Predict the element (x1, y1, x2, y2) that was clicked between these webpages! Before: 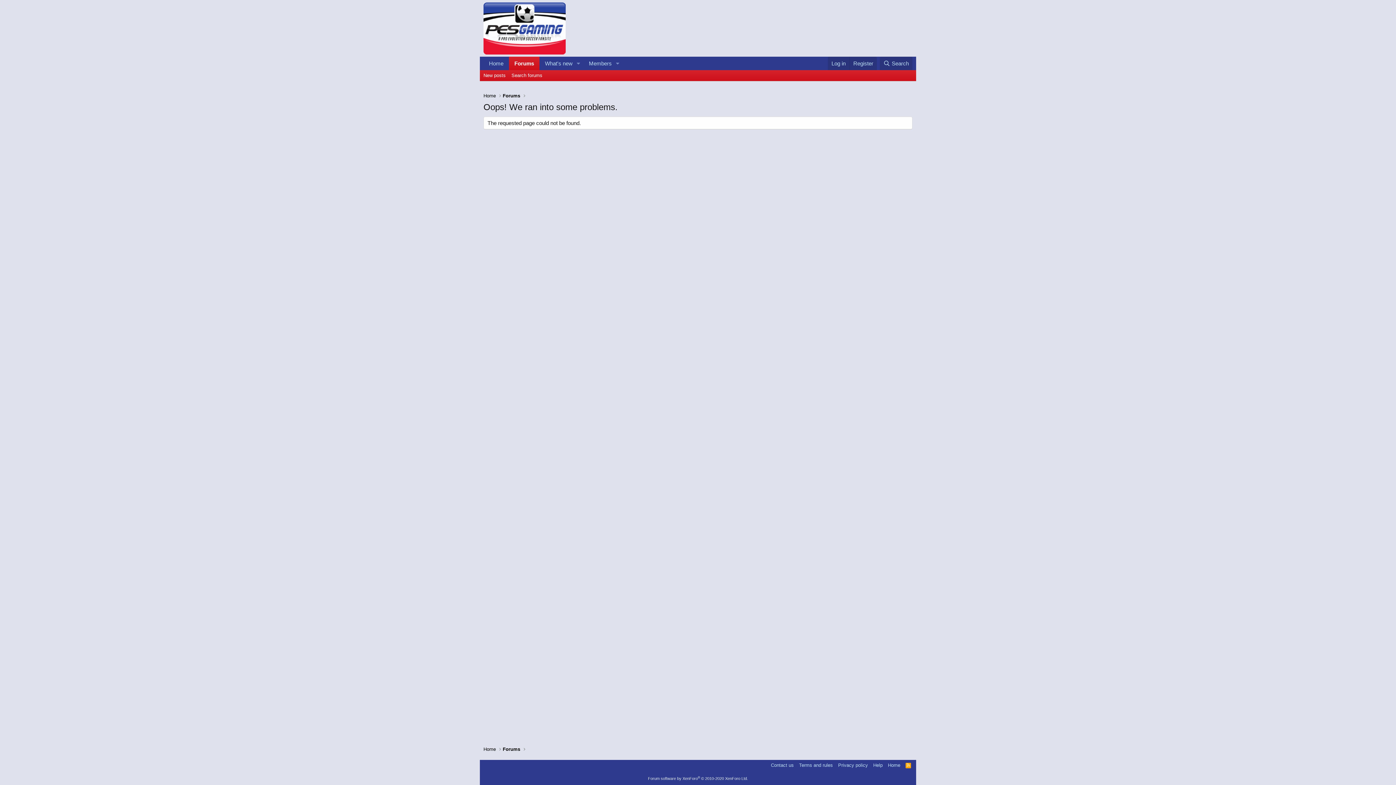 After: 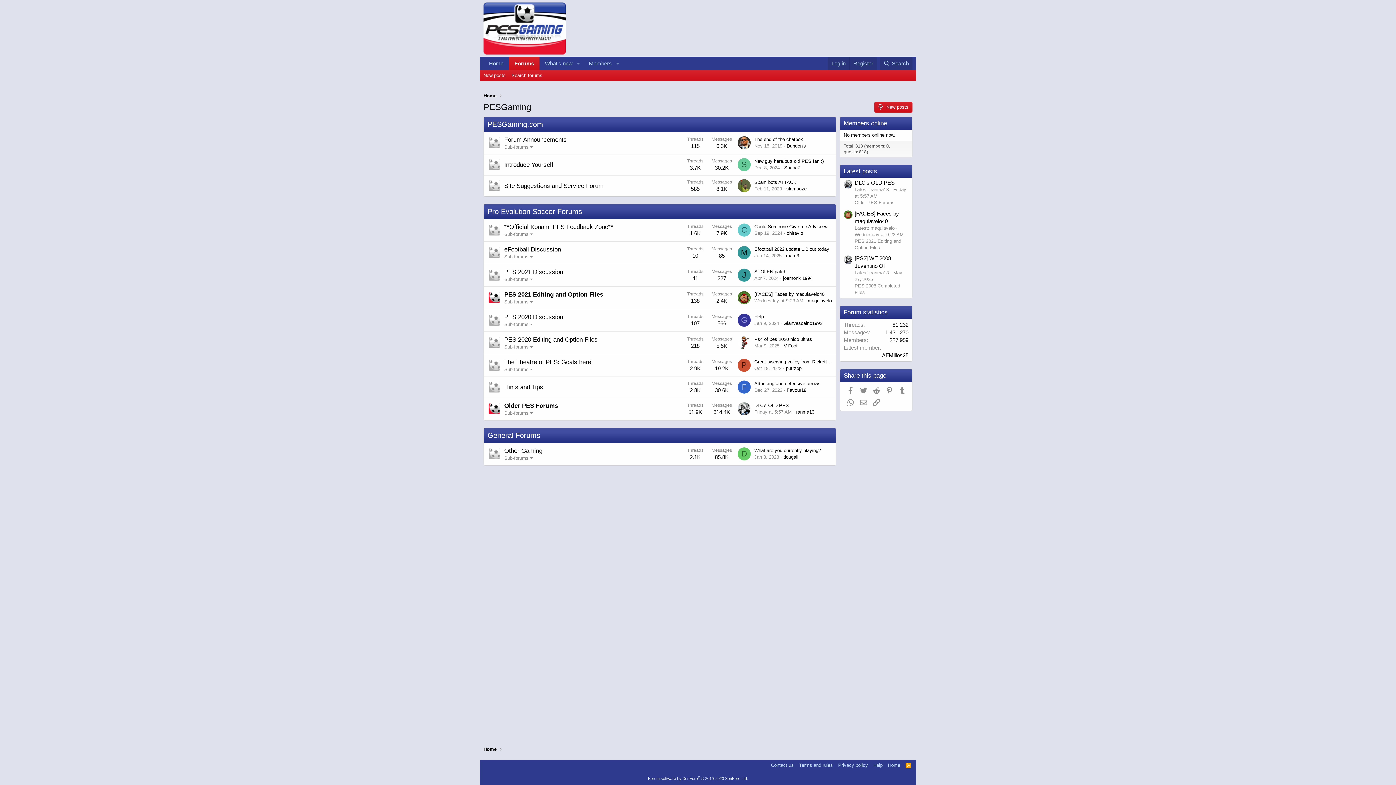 Action: bbox: (509, 56, 539, 70) label: Forums